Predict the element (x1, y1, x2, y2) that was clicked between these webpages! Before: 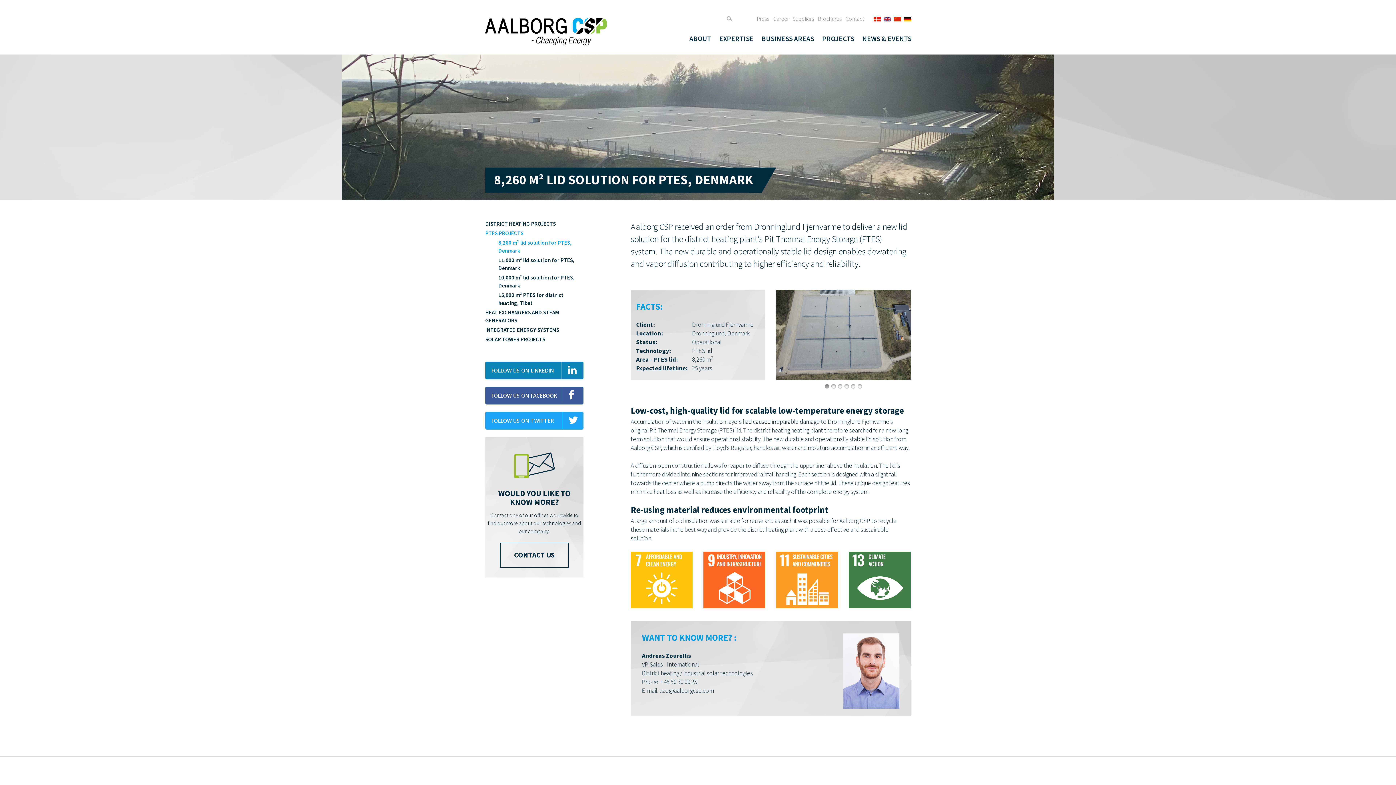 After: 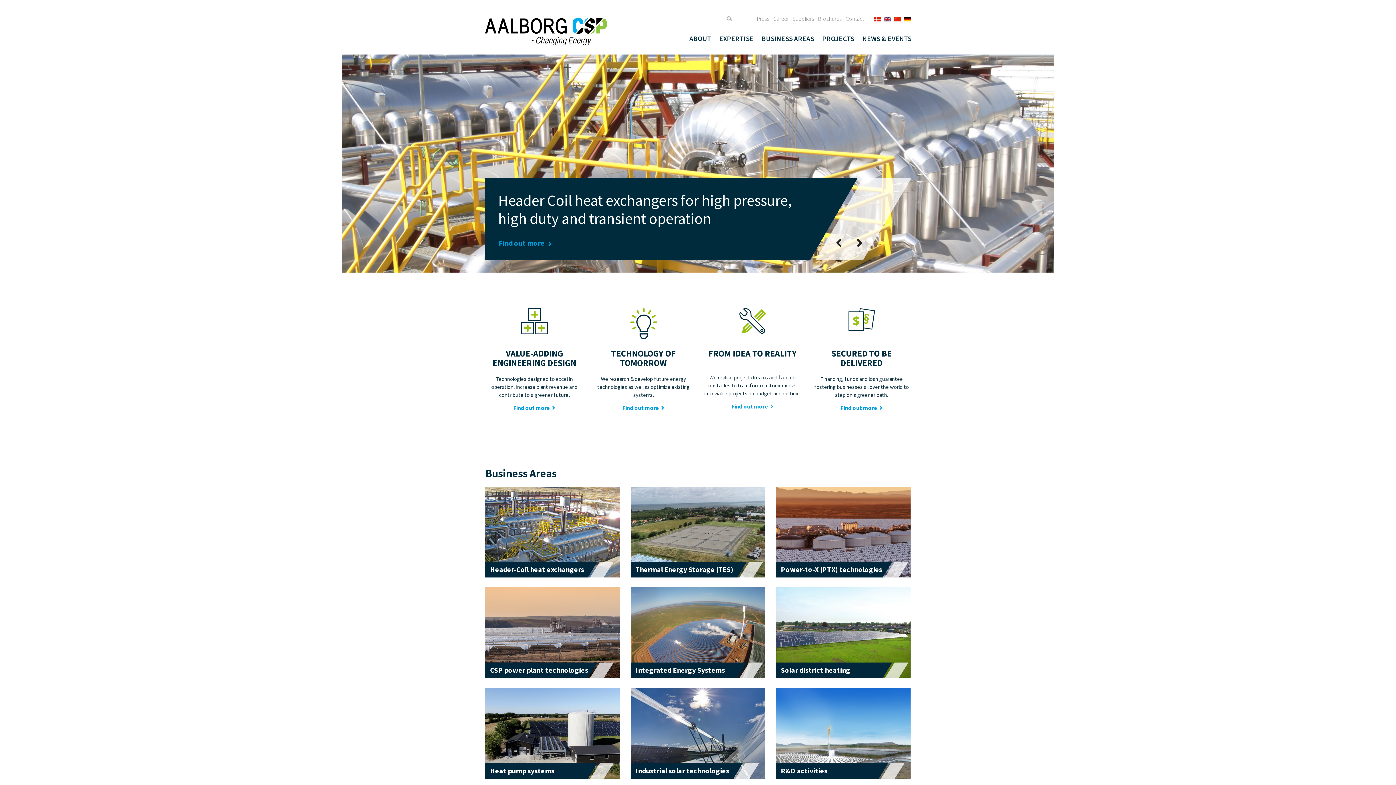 Action: bbox: (484, 17, 607, 45)